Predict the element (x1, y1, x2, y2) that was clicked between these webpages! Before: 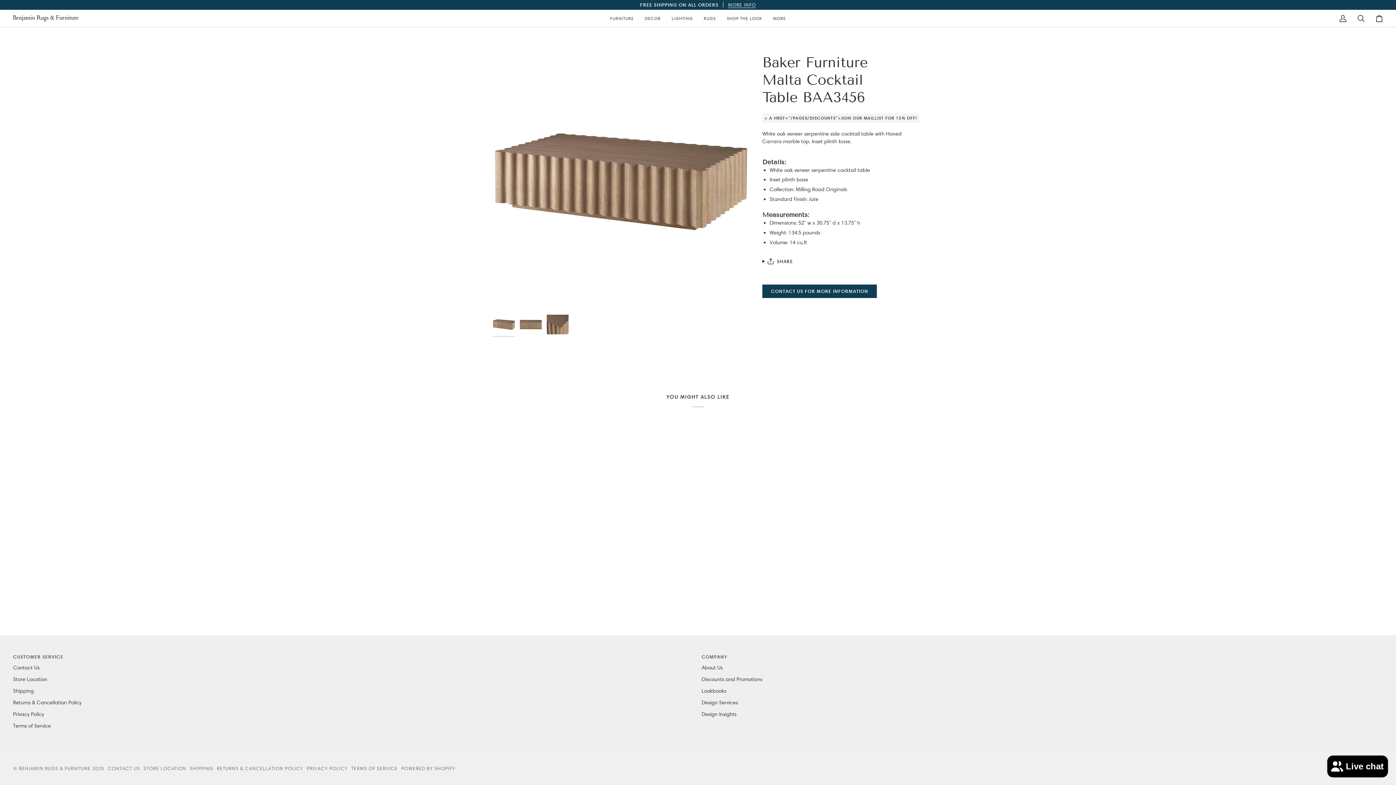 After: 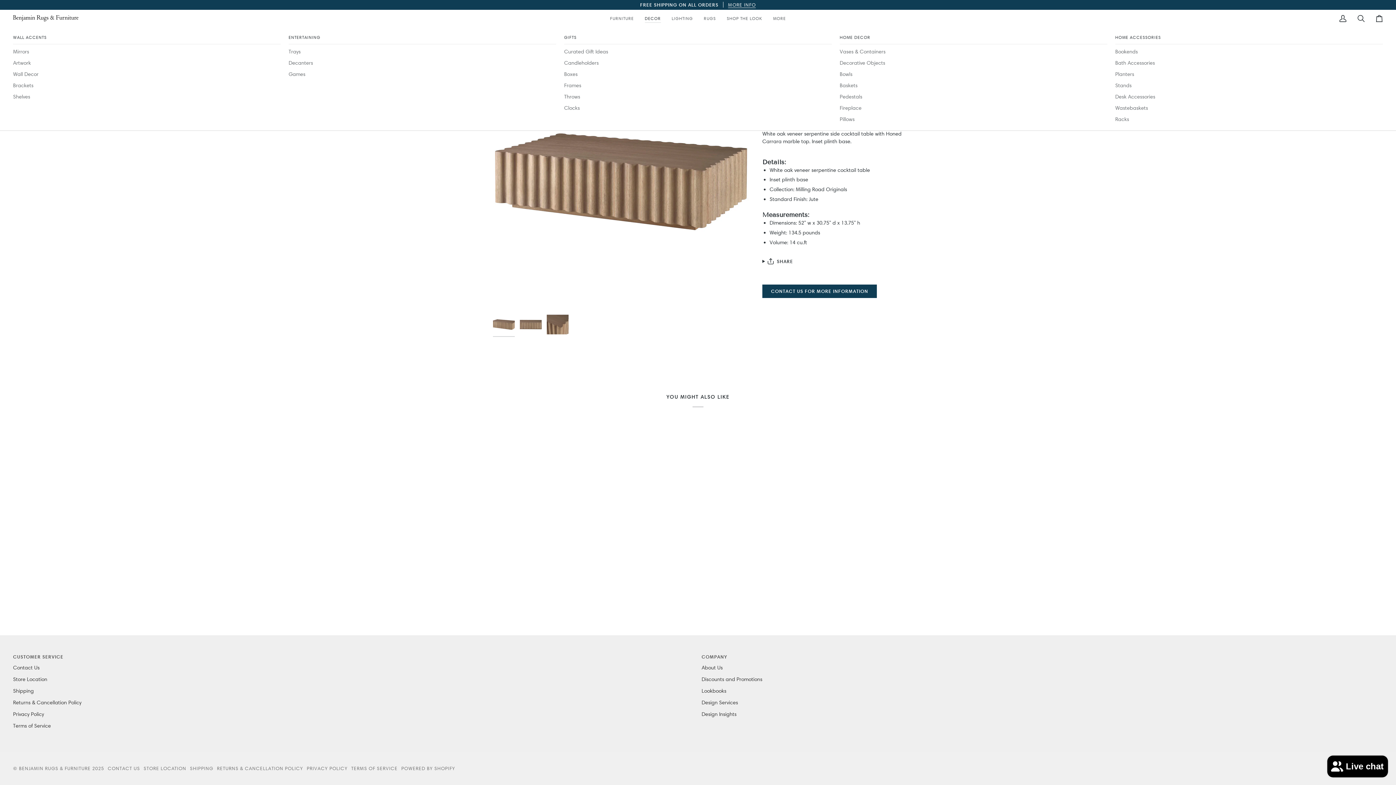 Action: bbox: (639, 9, 666, 26) label: DECOR